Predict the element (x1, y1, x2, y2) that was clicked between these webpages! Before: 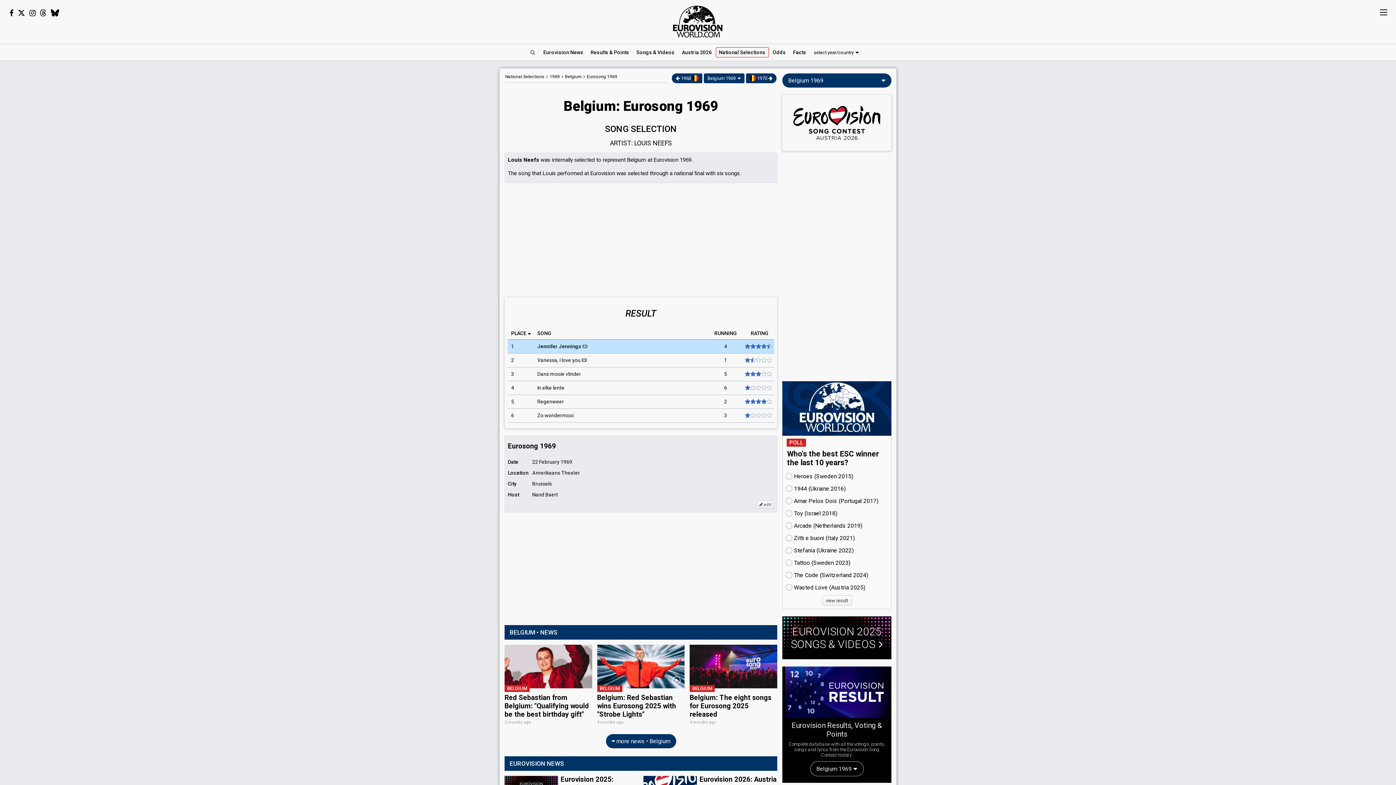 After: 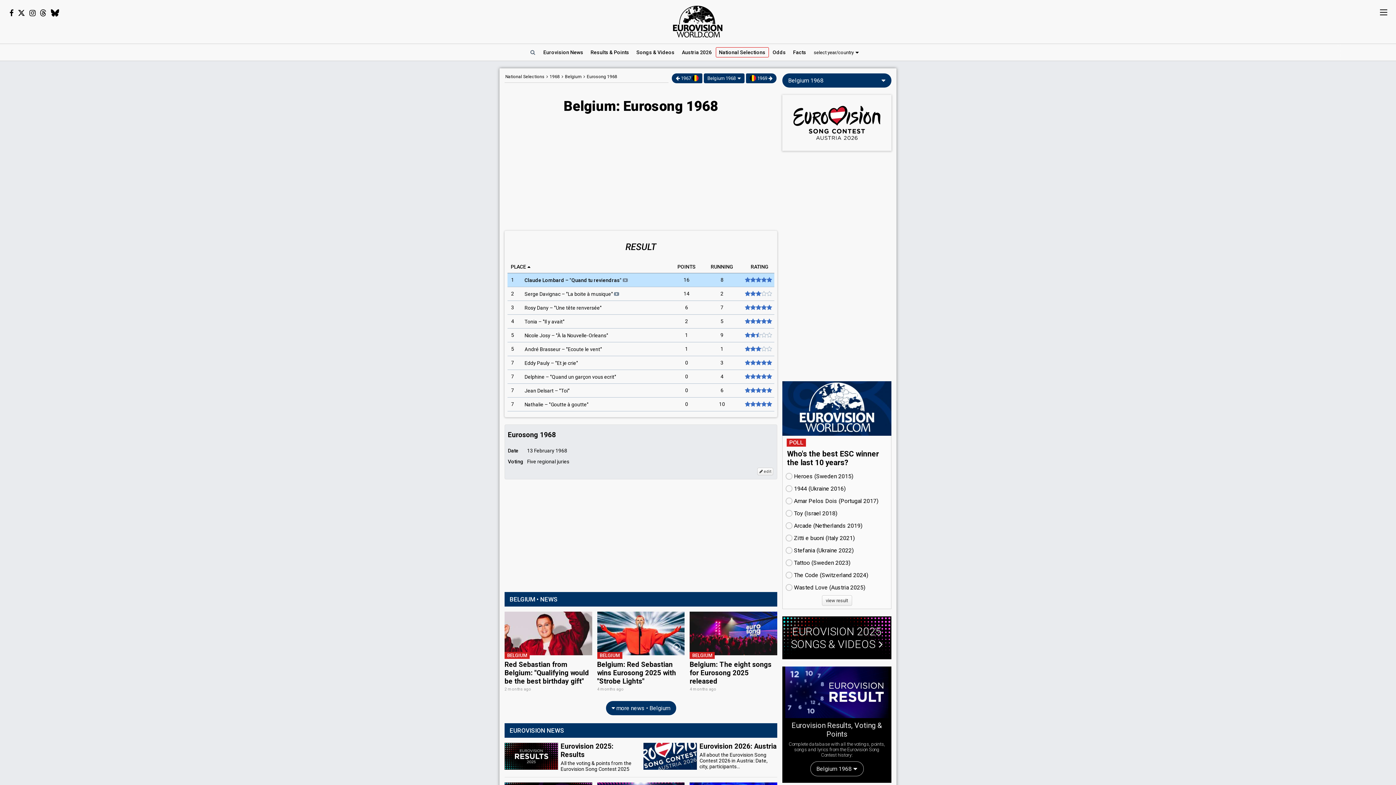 Action: bbox: (672, 73, 702, 83) label:  1968 